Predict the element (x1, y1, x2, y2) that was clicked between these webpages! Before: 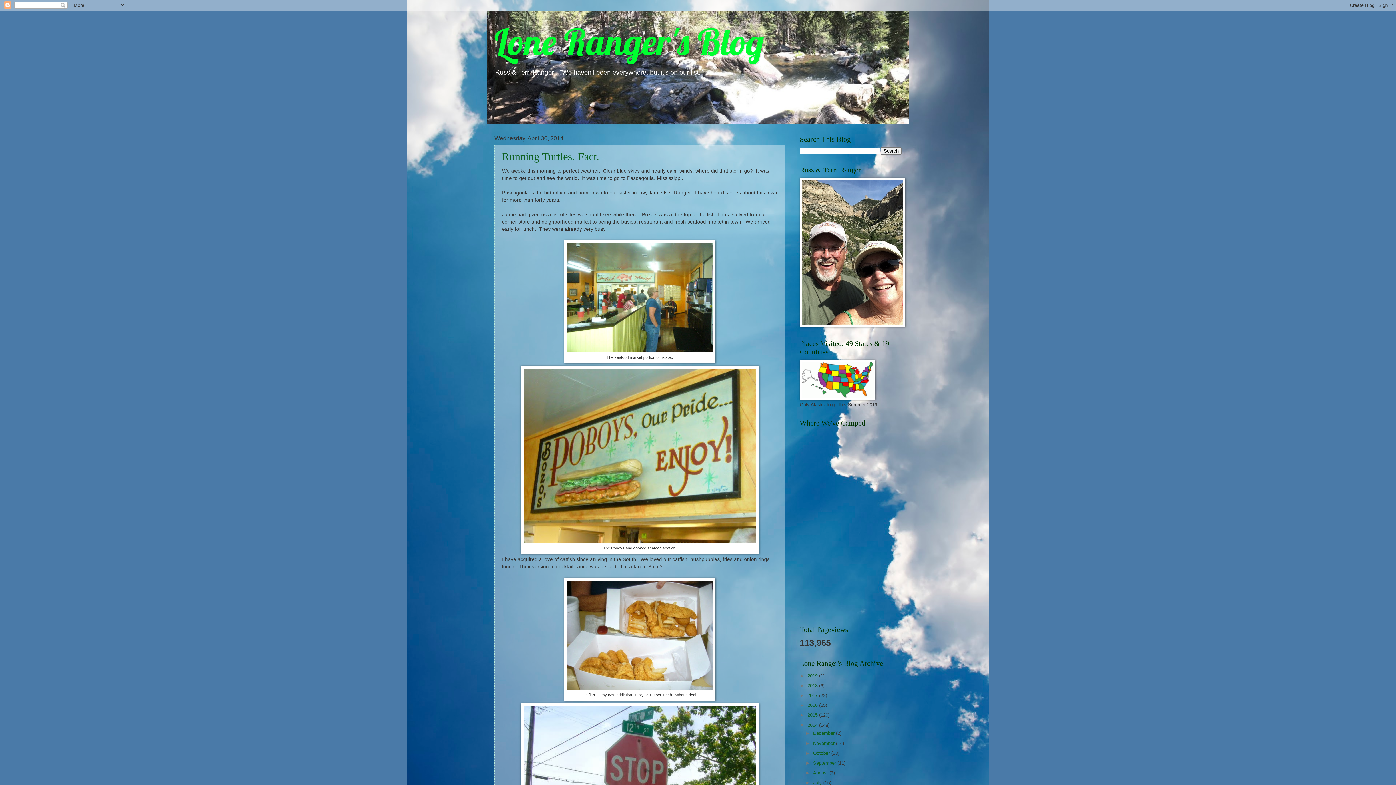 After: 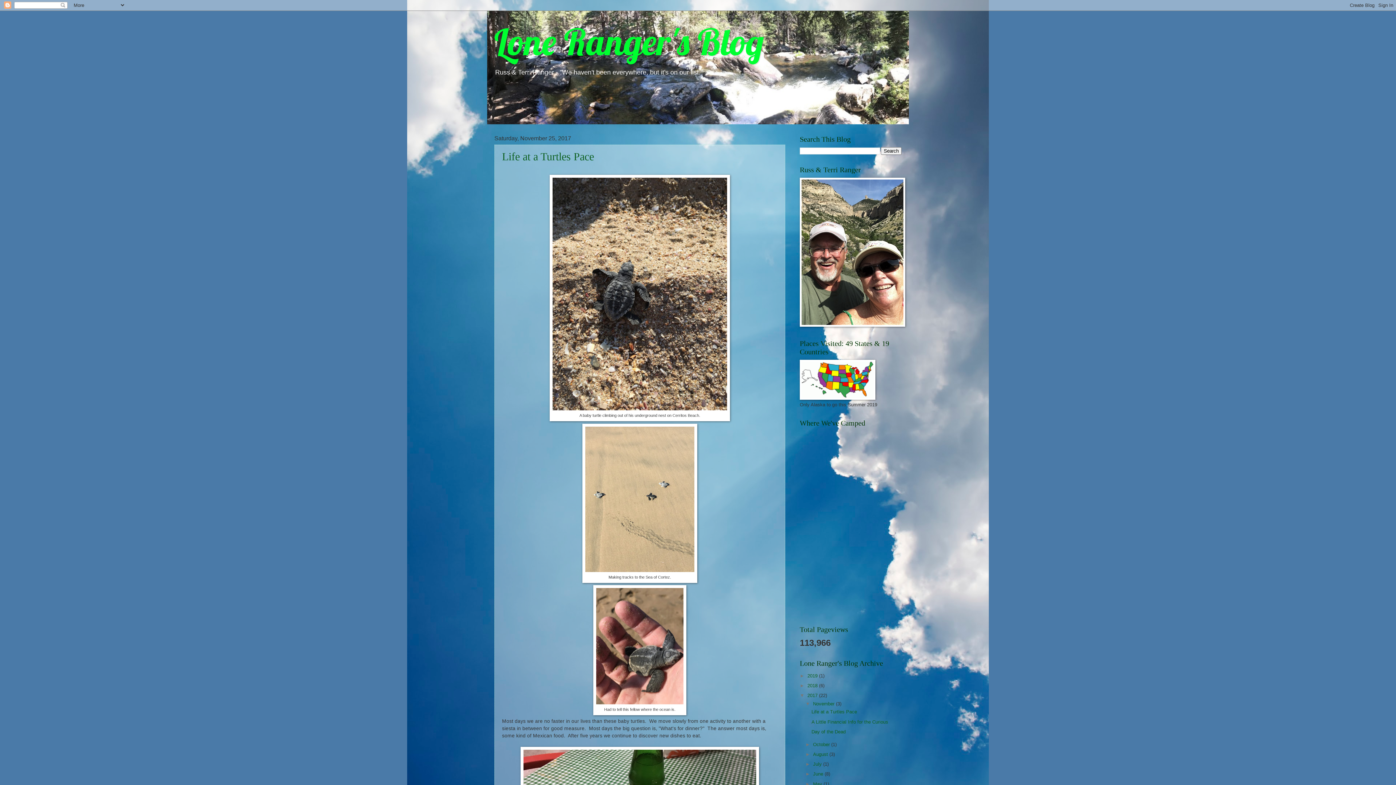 Action: label: 2017  bbox: (807, 693, 819, 698)